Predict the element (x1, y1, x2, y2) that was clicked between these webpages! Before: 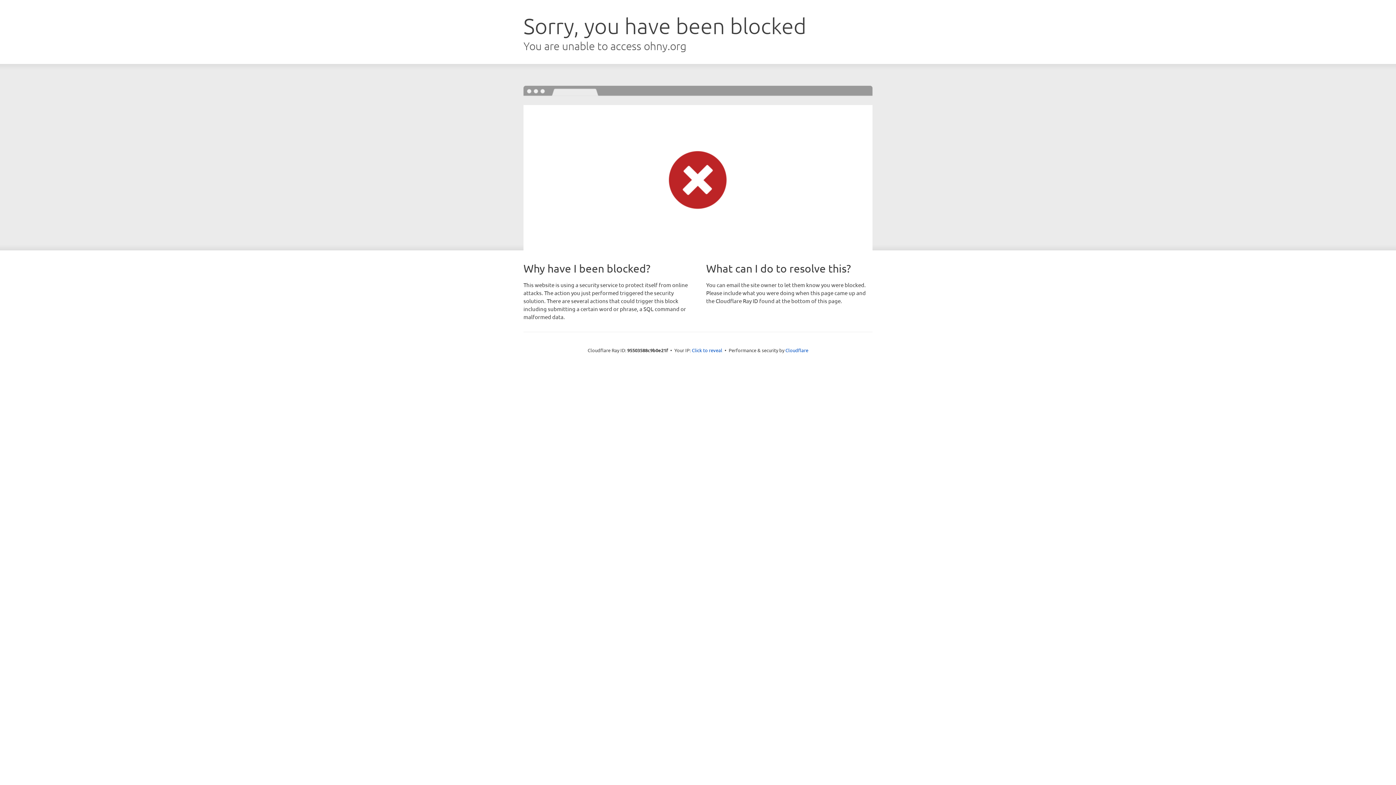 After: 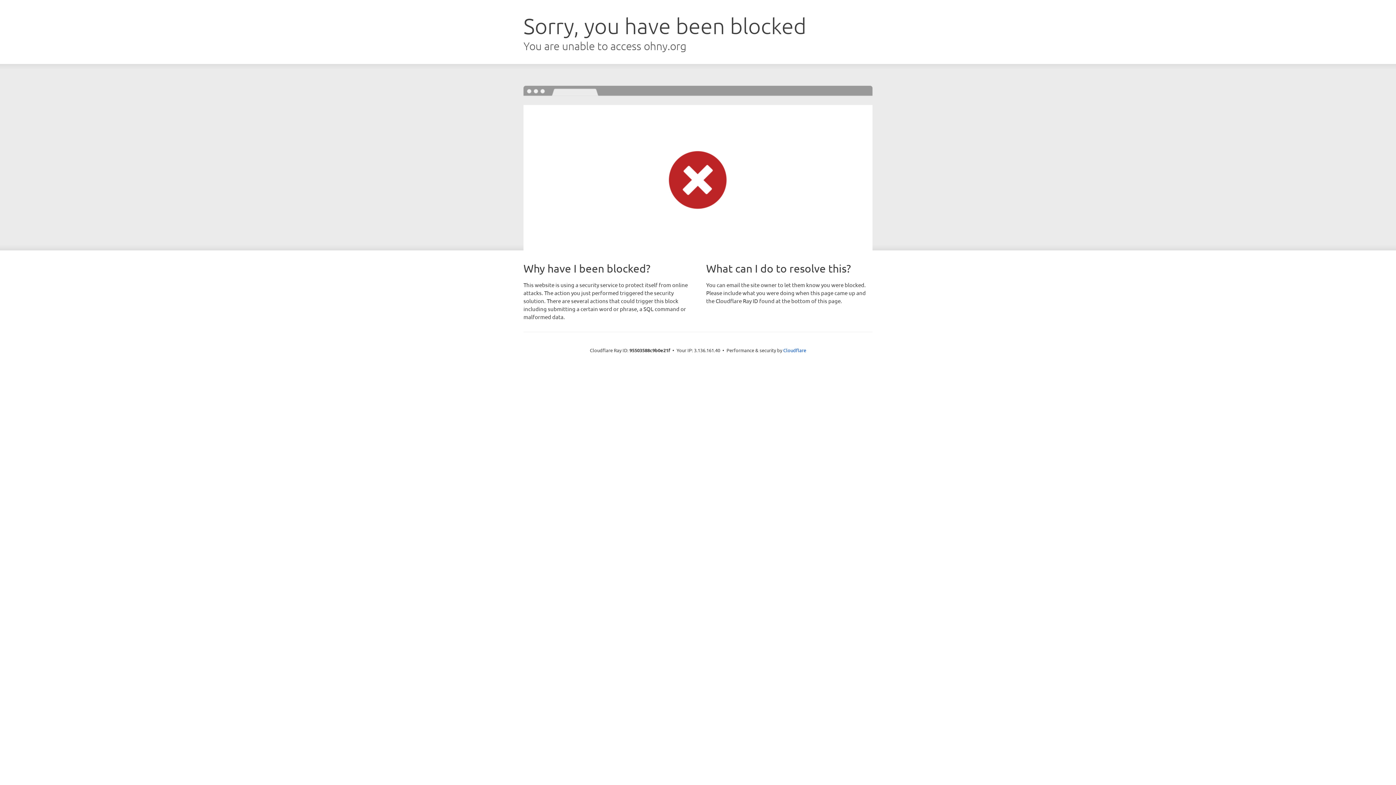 Action: bbox: (692, 346, 722, 353) label: Click to reveal